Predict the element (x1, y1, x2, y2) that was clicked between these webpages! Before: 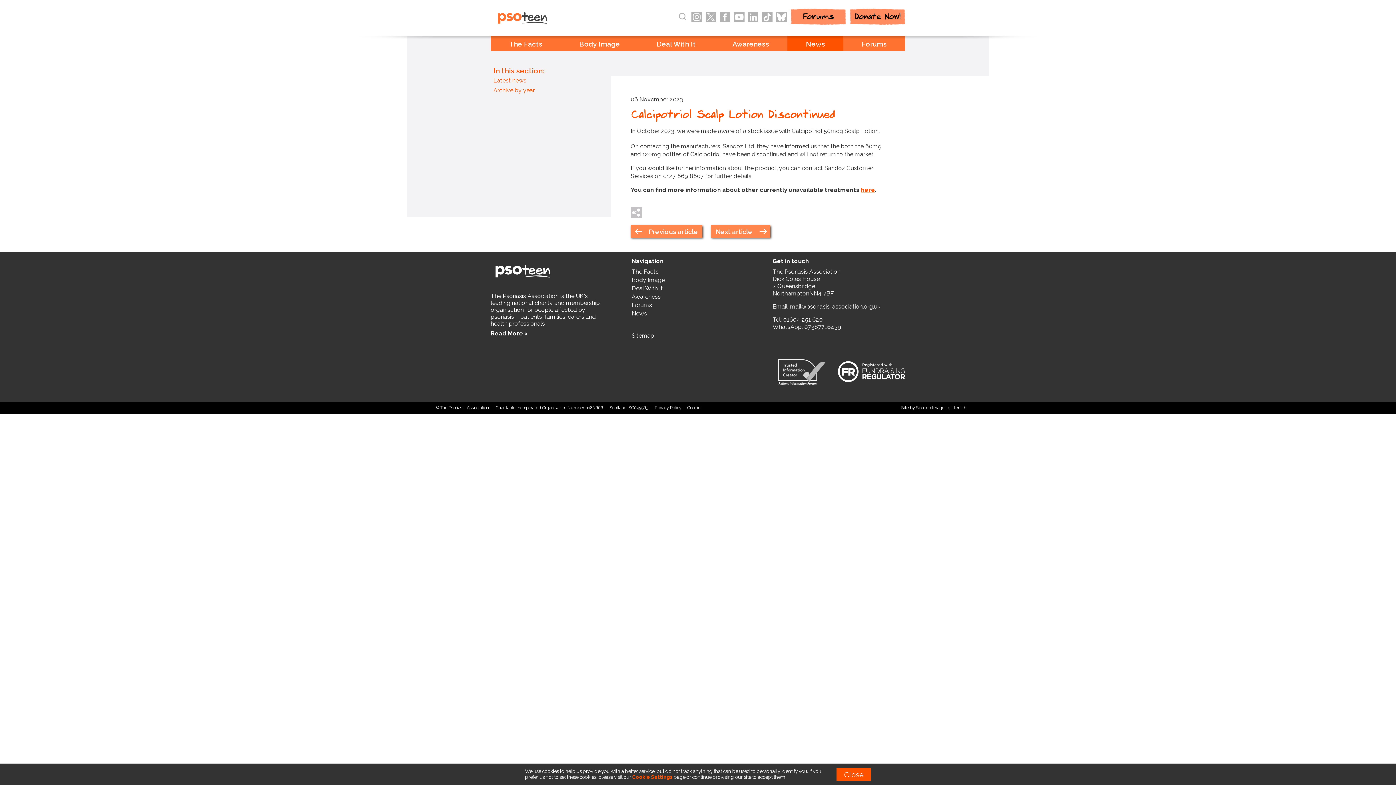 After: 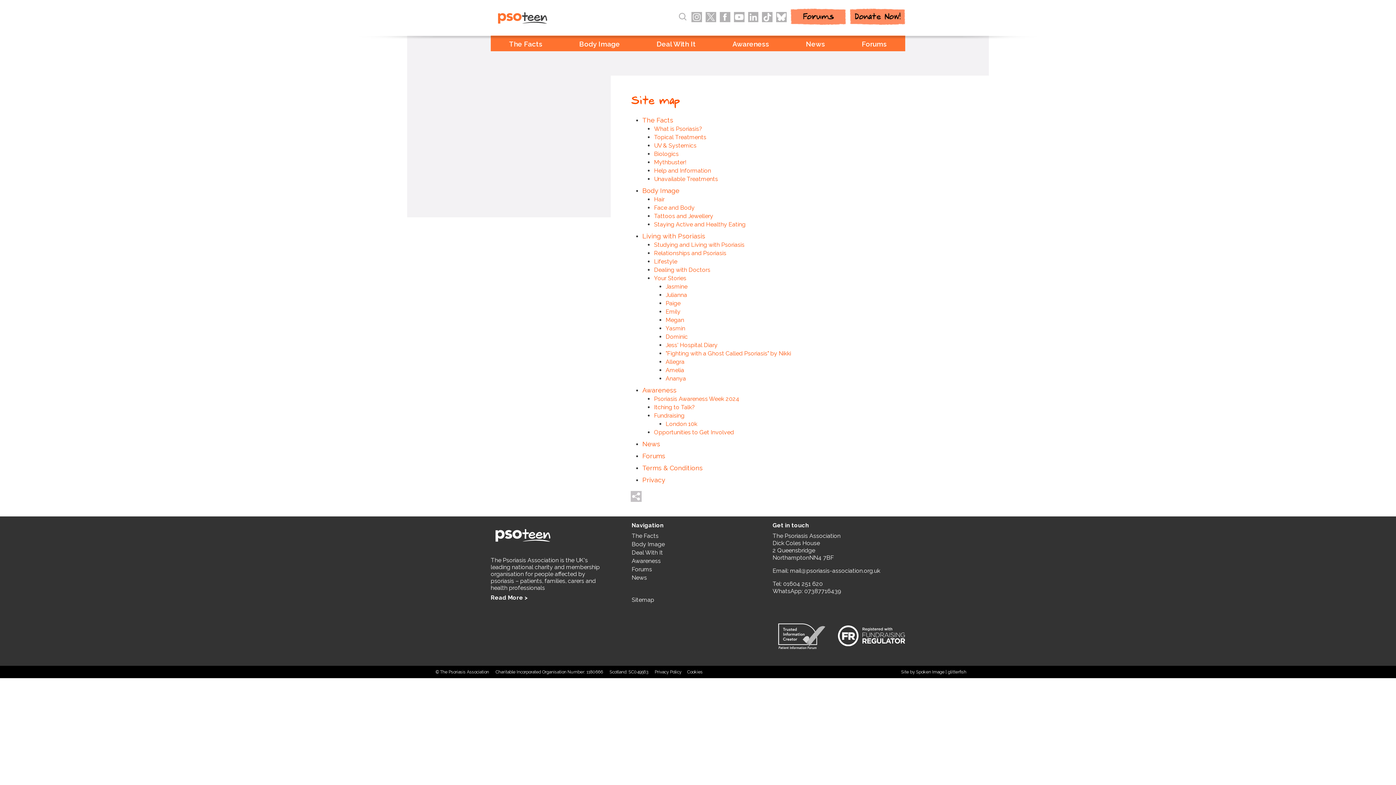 Action: bbox: (631, 332, 654, 339) label: Sitemap